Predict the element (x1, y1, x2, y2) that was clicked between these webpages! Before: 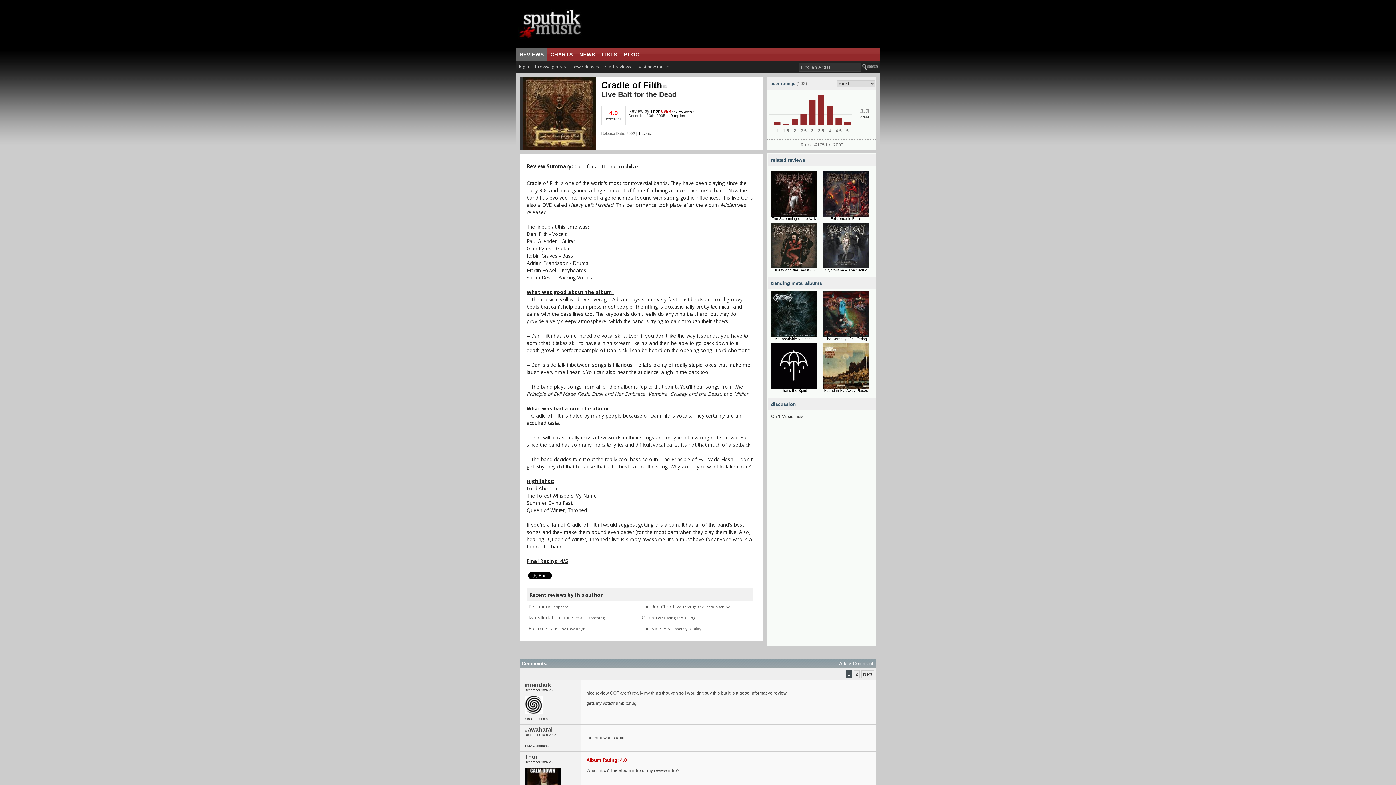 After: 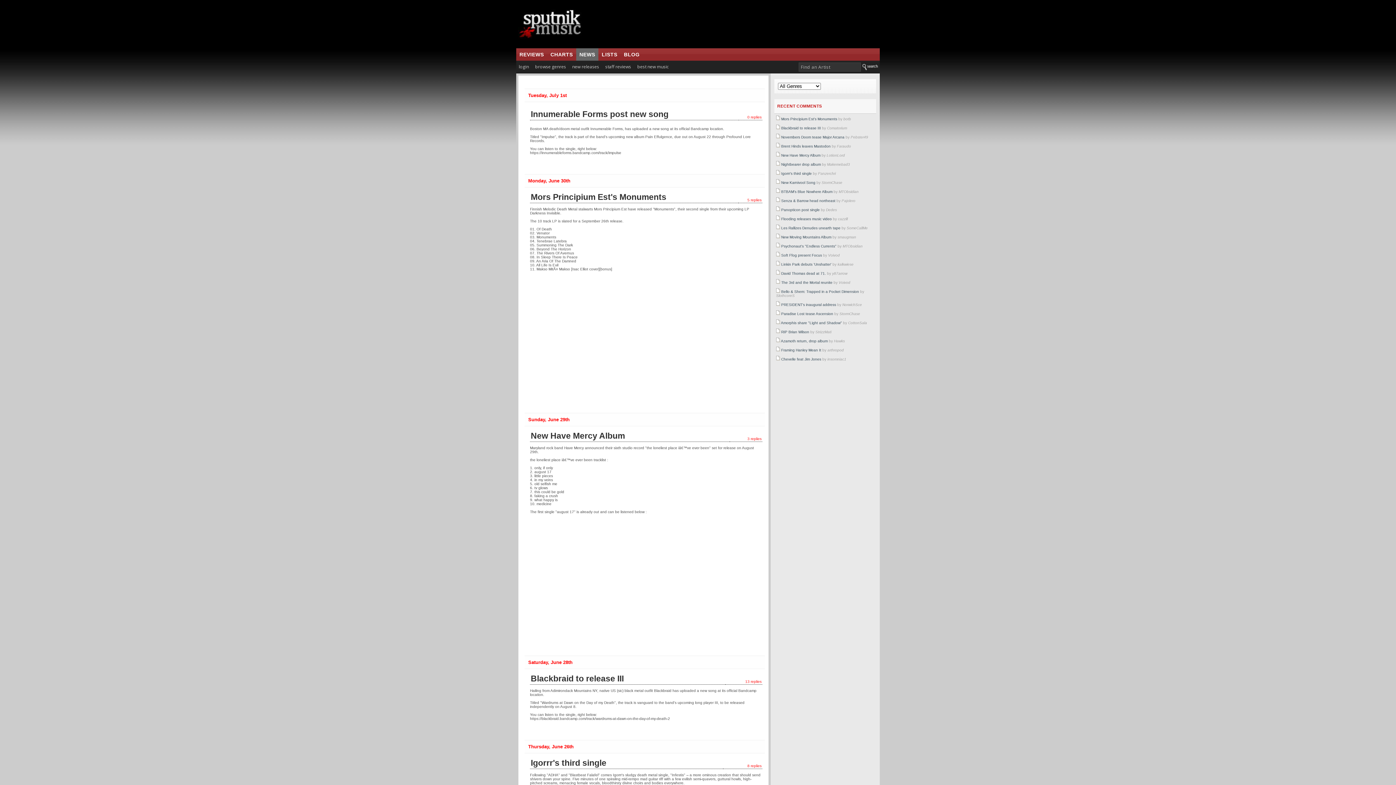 Action: label: NEWS bbox: (576, 48, 598, 60)